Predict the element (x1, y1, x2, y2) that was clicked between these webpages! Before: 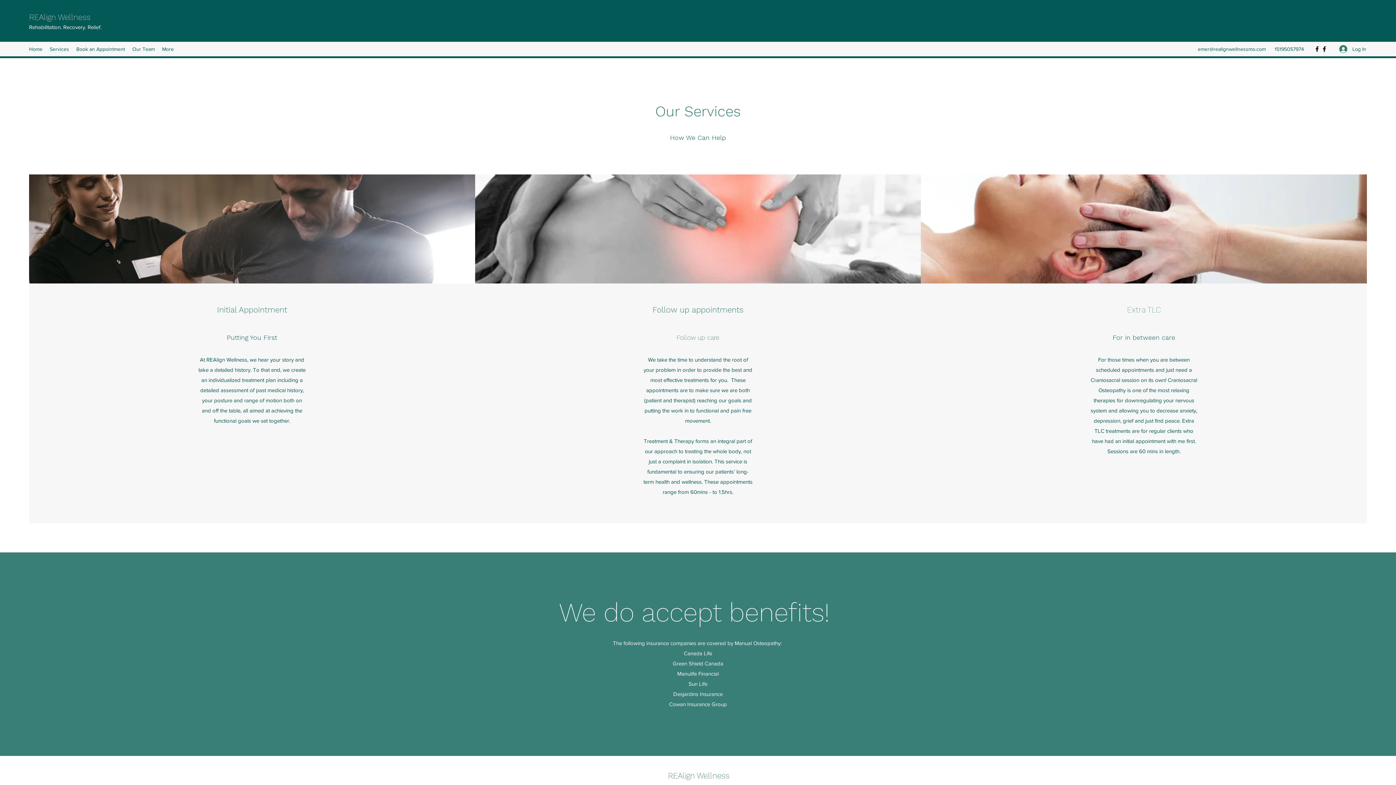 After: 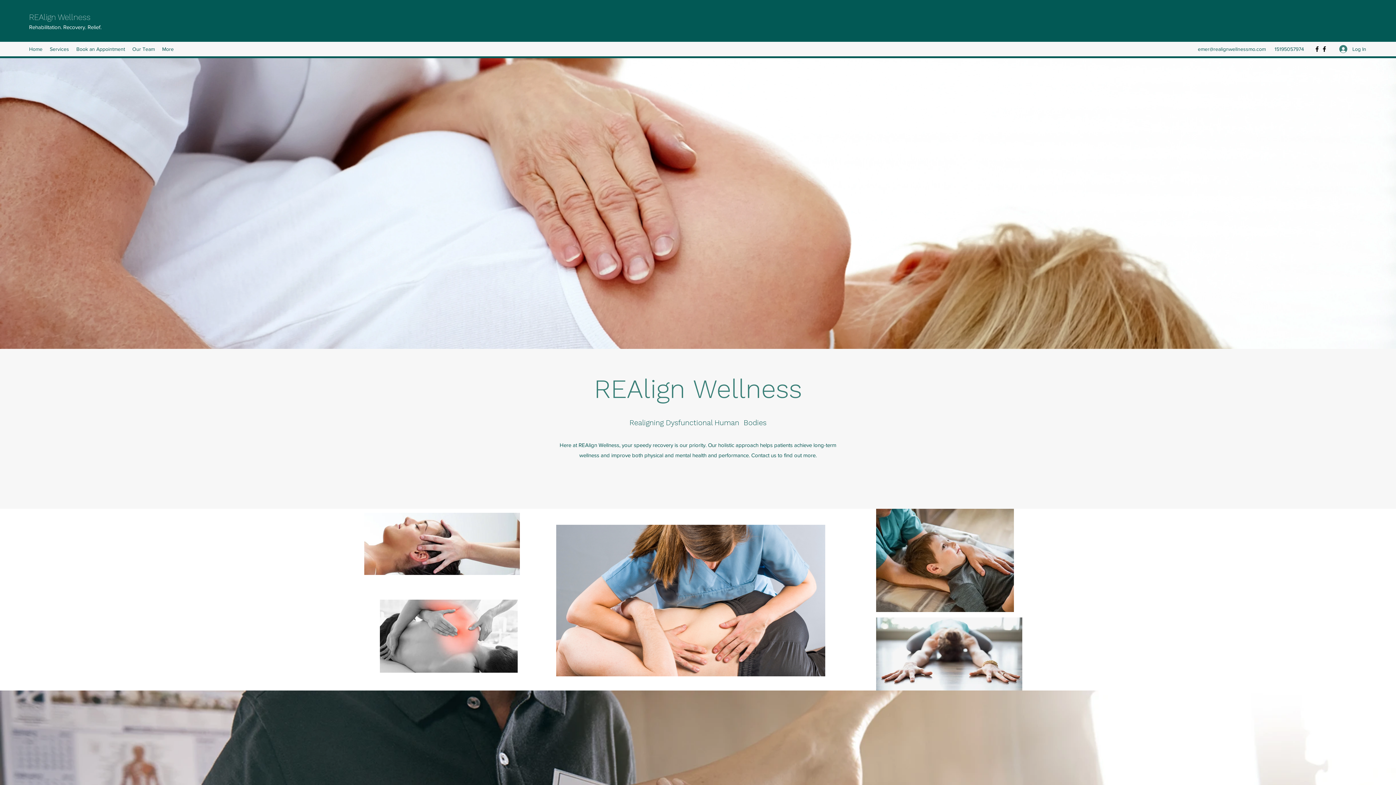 Action: bbox: (668, 771, 729, 780) label: REAlign Wellness